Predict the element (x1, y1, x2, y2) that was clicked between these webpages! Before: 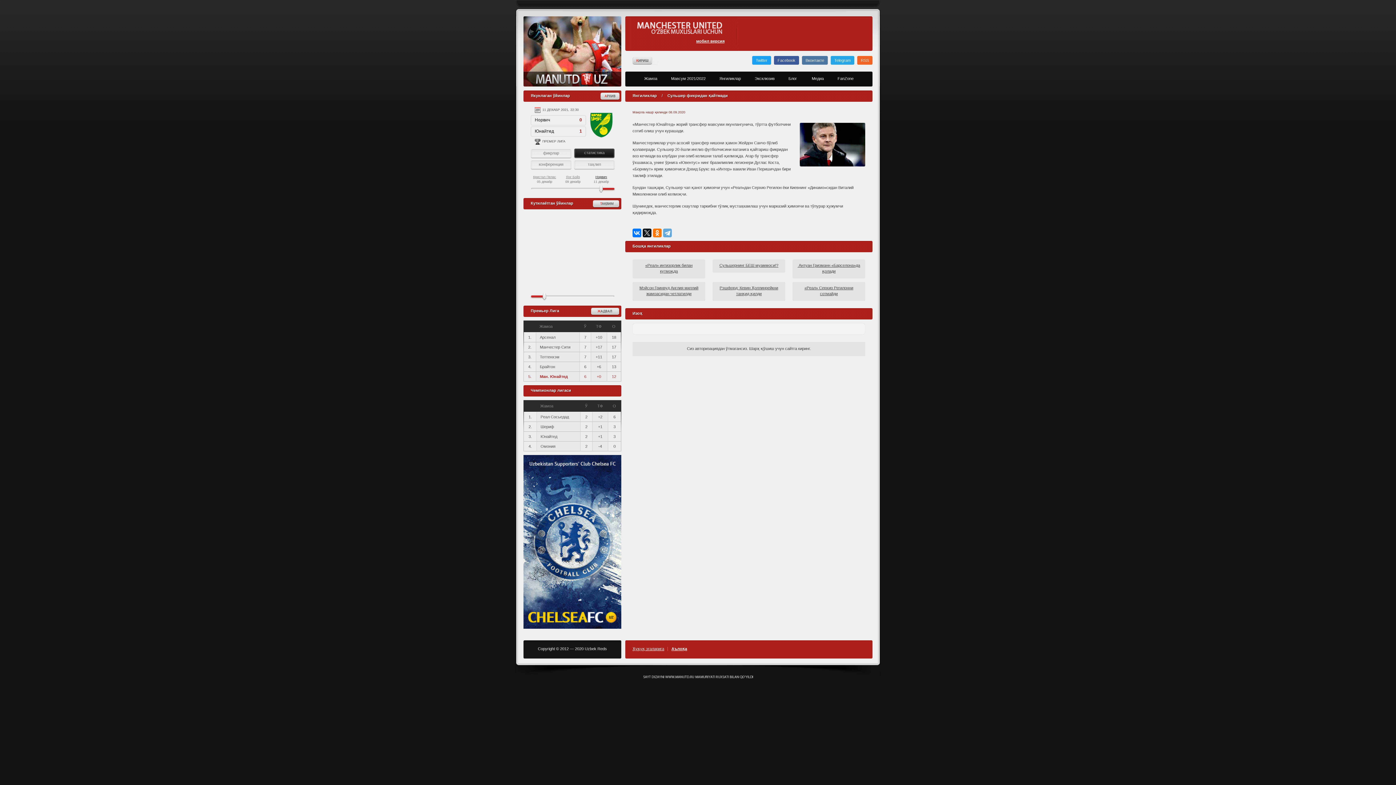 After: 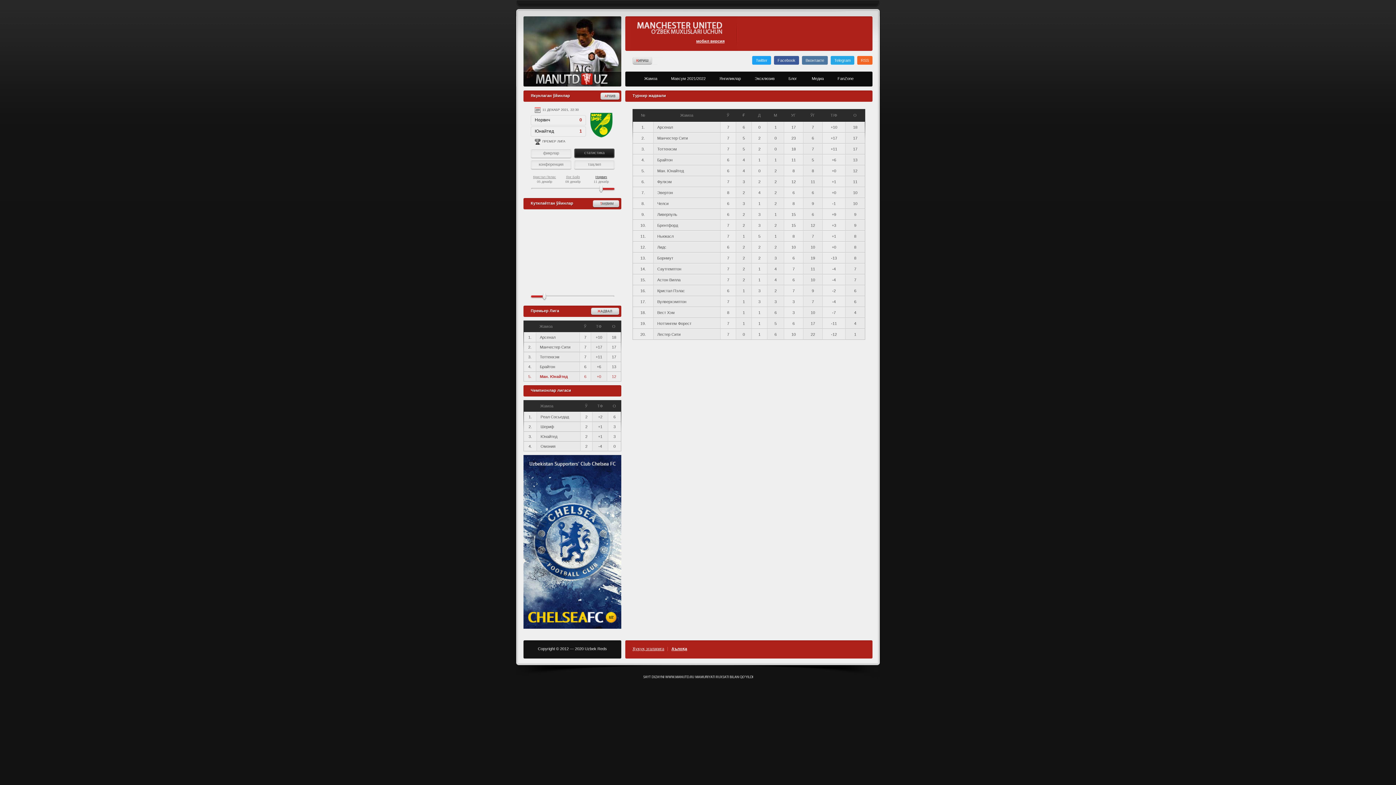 Action: bbox: (590, 308, 619, 315)